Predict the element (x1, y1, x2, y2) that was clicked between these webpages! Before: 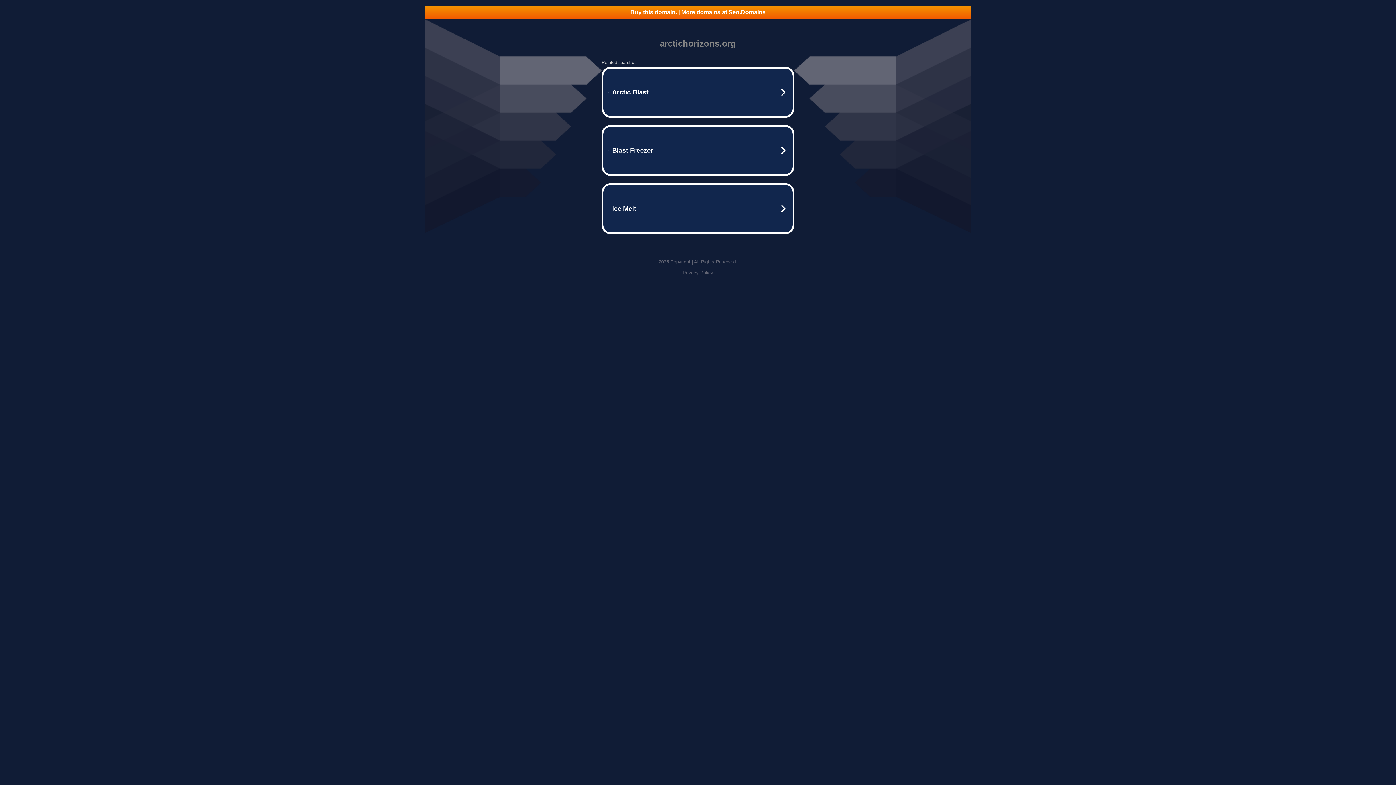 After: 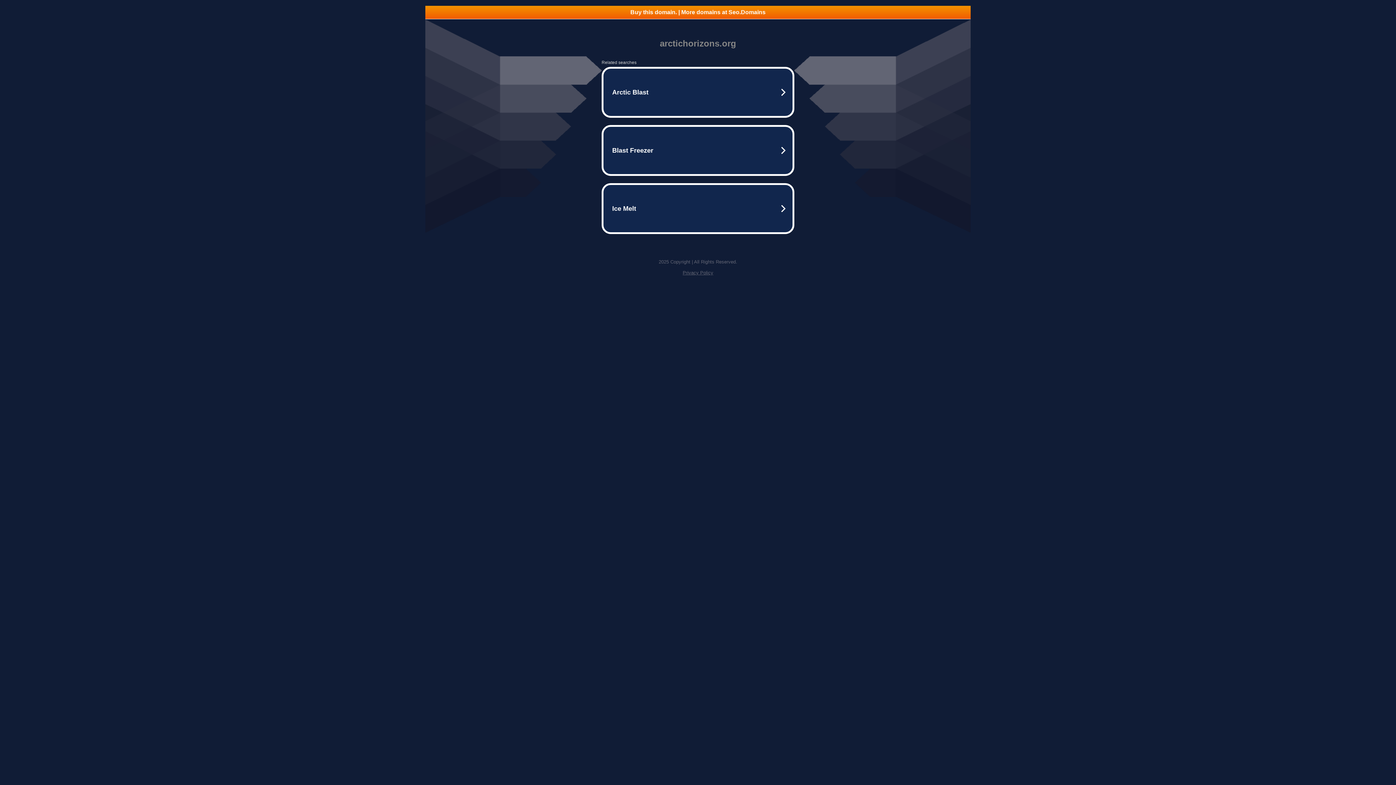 Action: label: Buy this domain. | More domains at Seo.Domains bbox: (425, 5, 970, 18)